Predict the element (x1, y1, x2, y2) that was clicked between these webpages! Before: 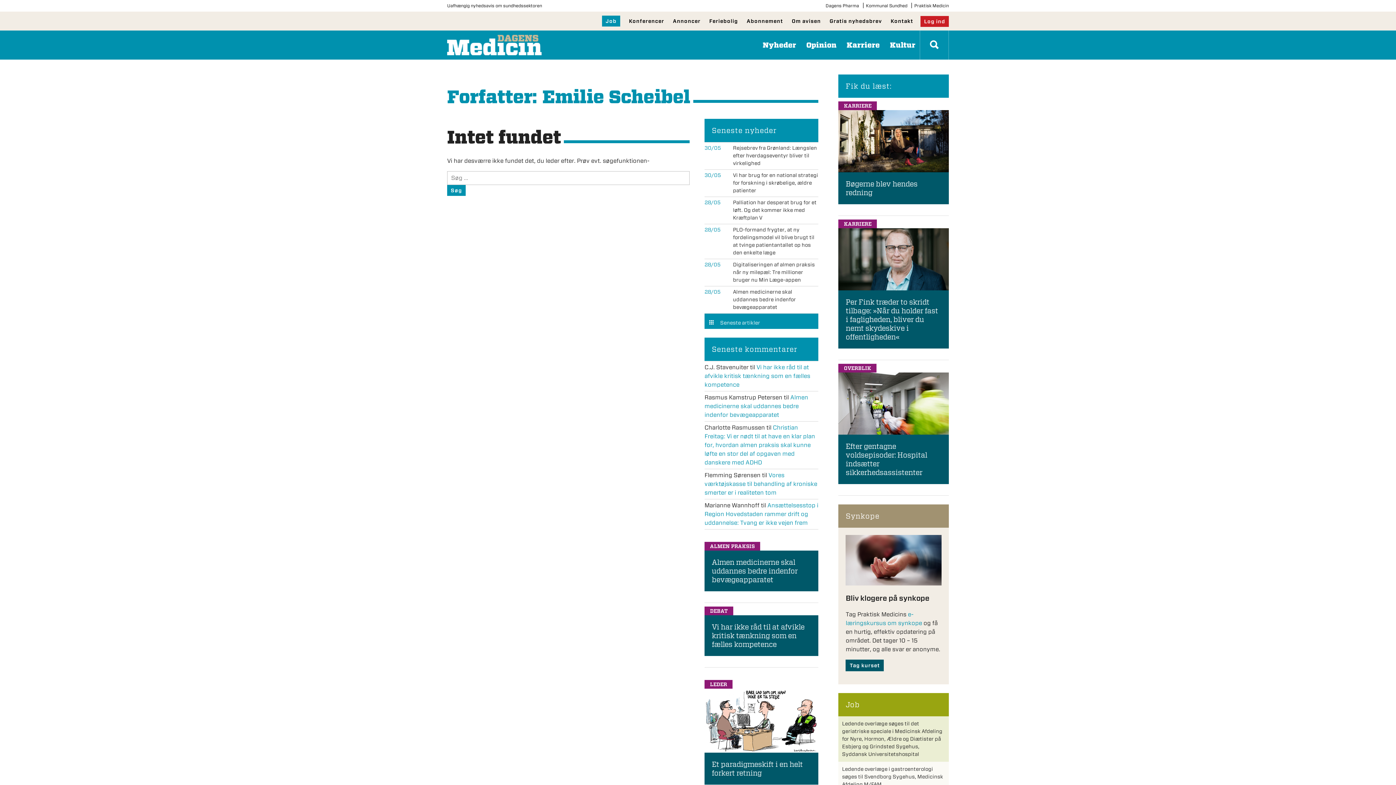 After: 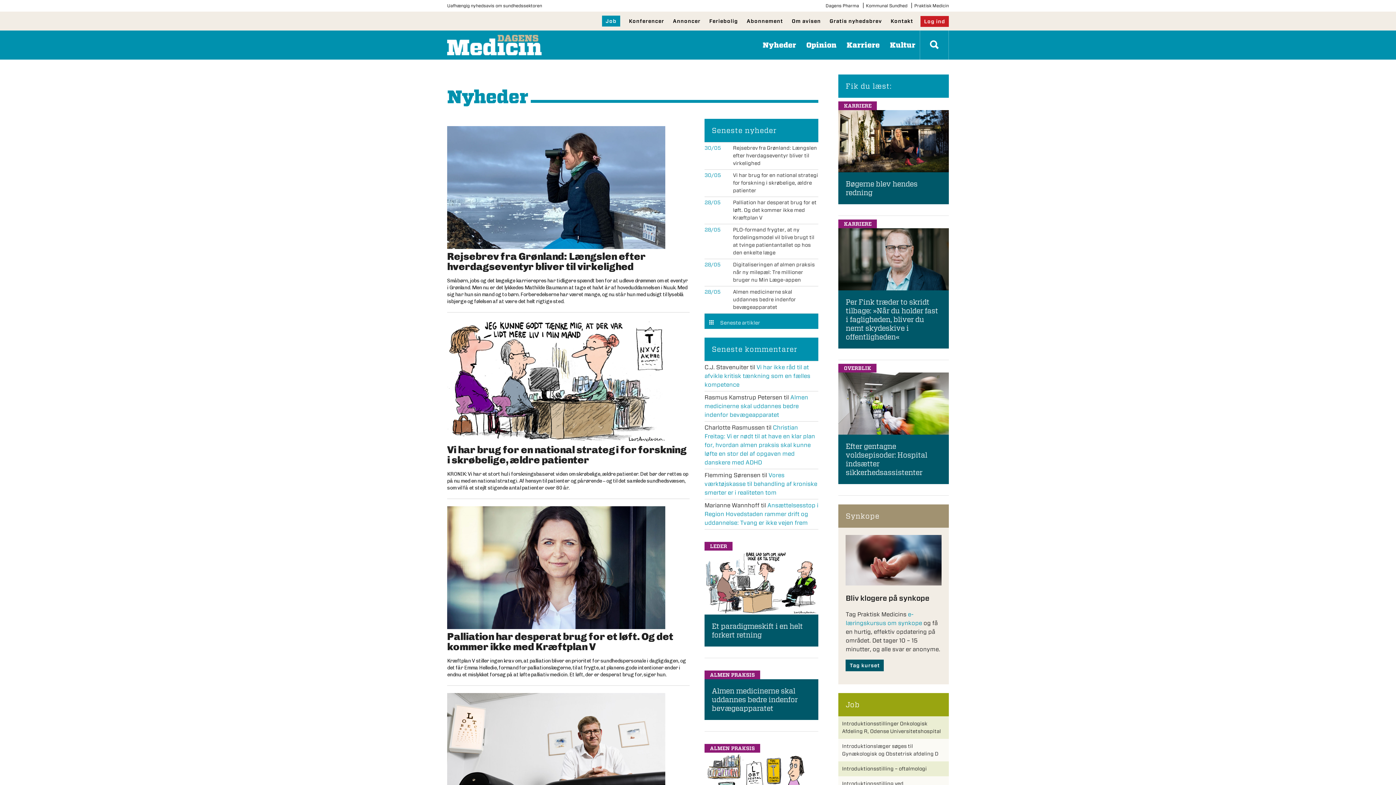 Action: bbox: (708, 319, 760, 325) label:  Seneste artikler